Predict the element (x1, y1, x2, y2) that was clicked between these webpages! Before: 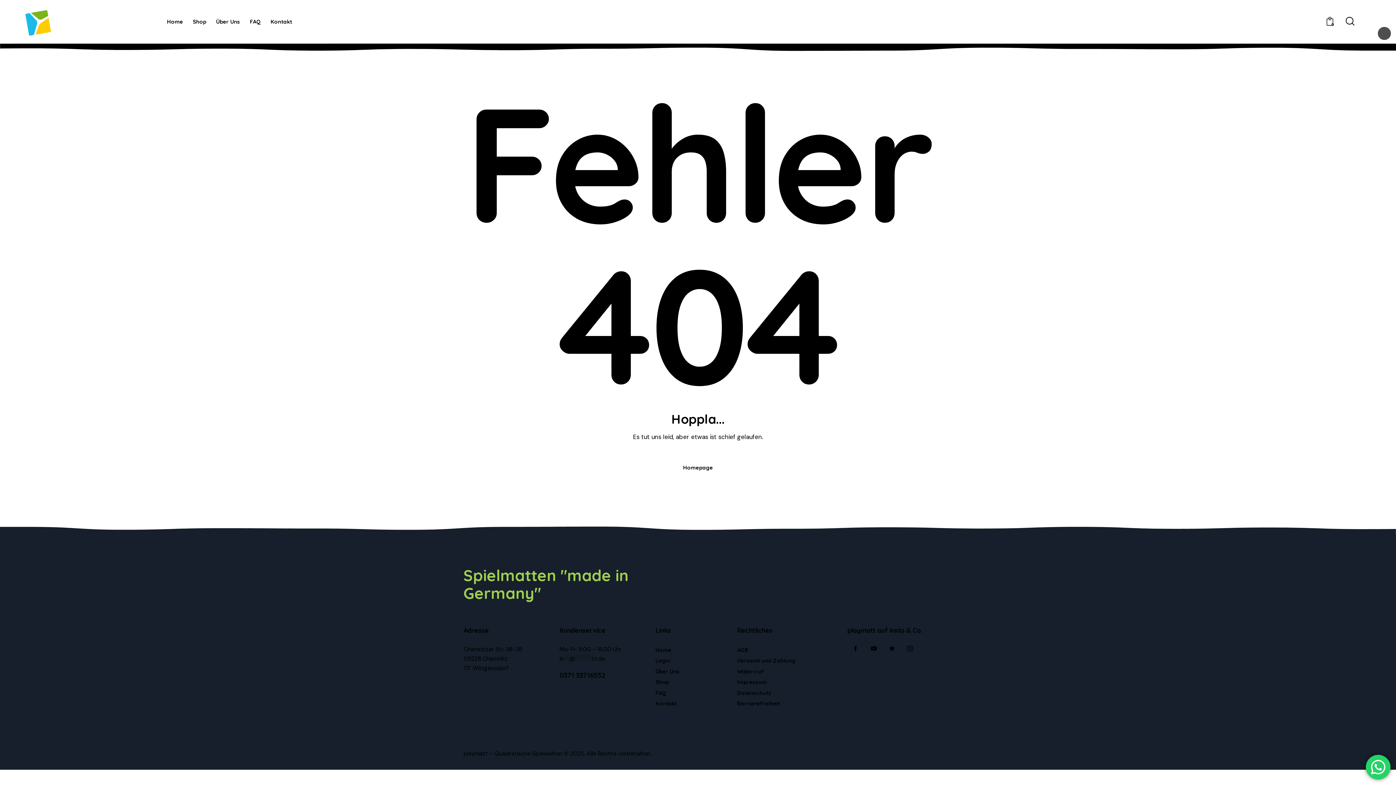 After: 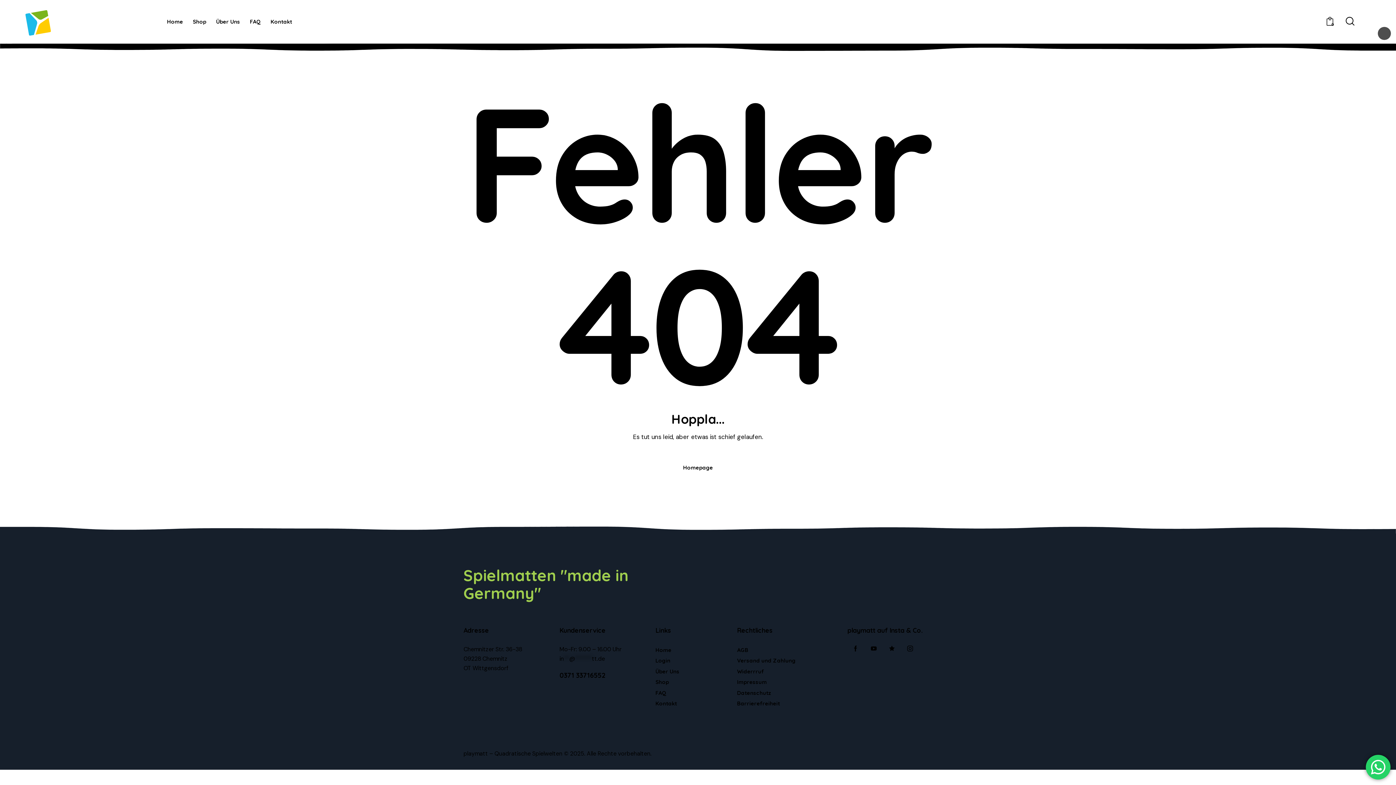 Action: bbox: (883, 641, 900, 657)